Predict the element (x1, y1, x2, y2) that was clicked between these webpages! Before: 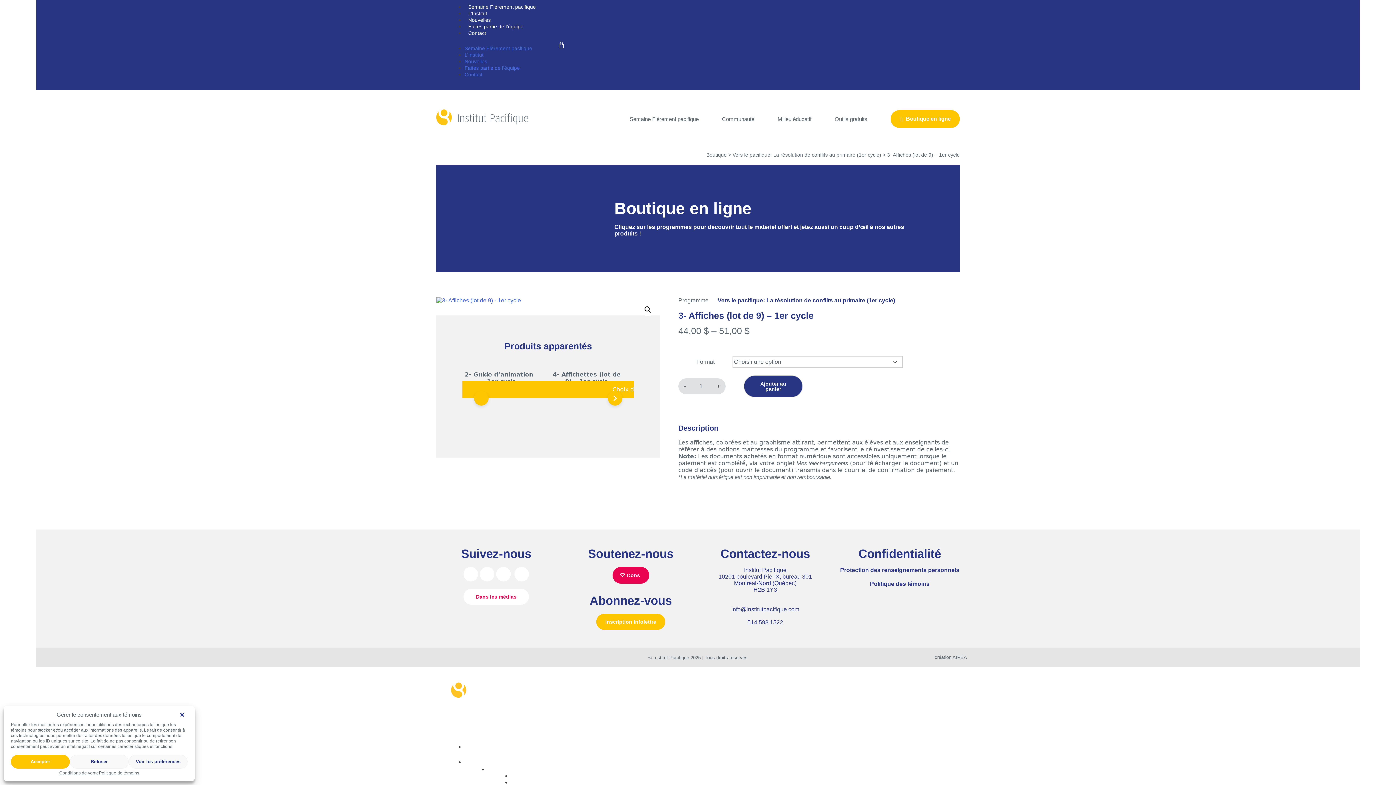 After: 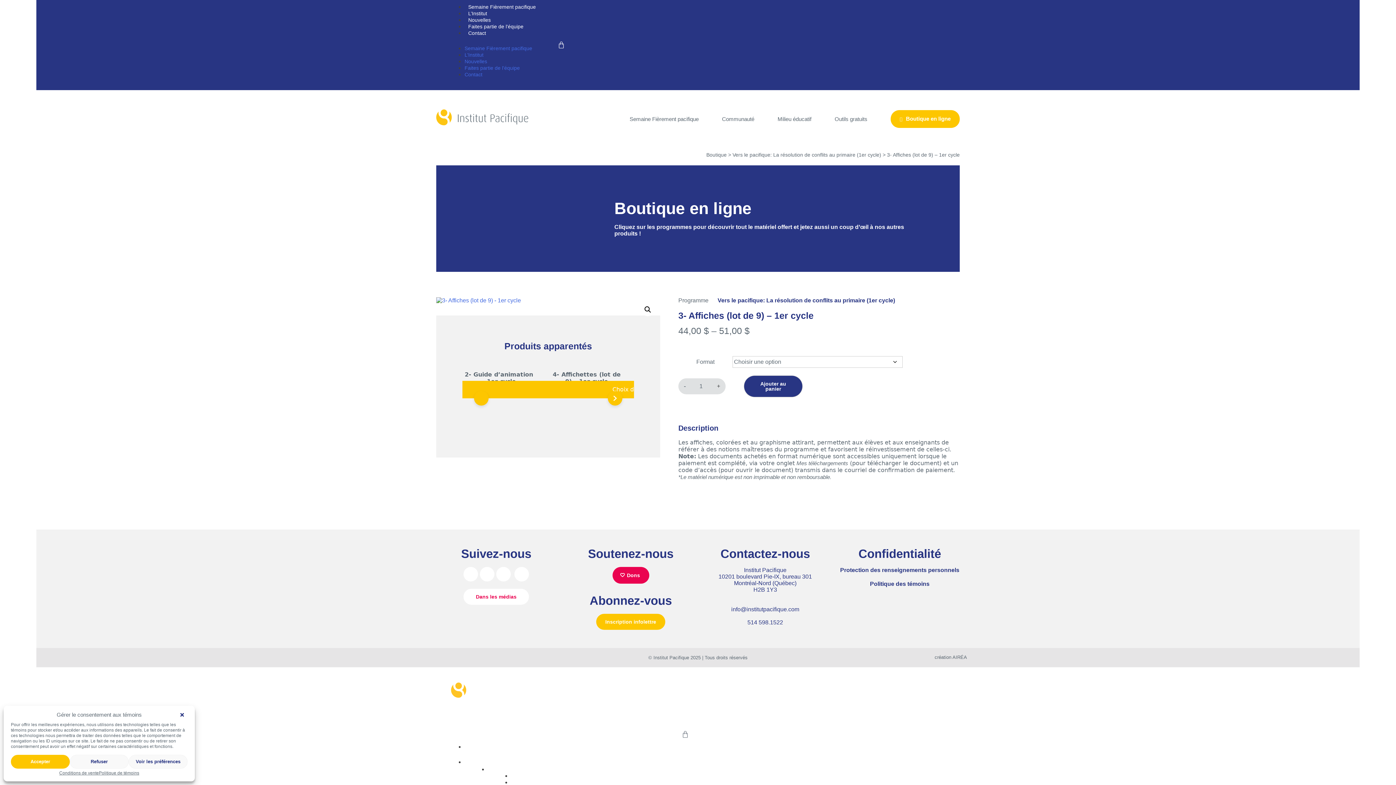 Action: bbox: (670, 731, 689, 738) label: Panier